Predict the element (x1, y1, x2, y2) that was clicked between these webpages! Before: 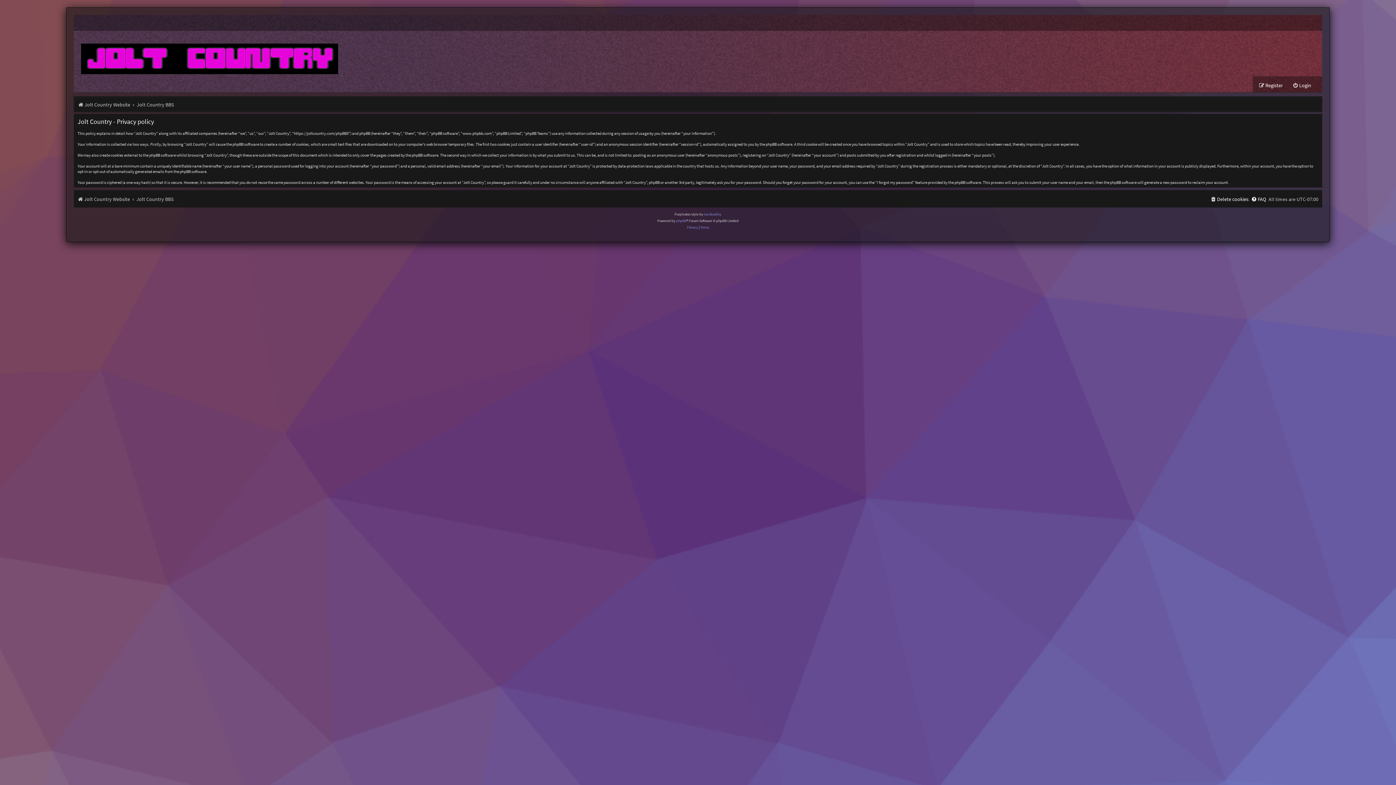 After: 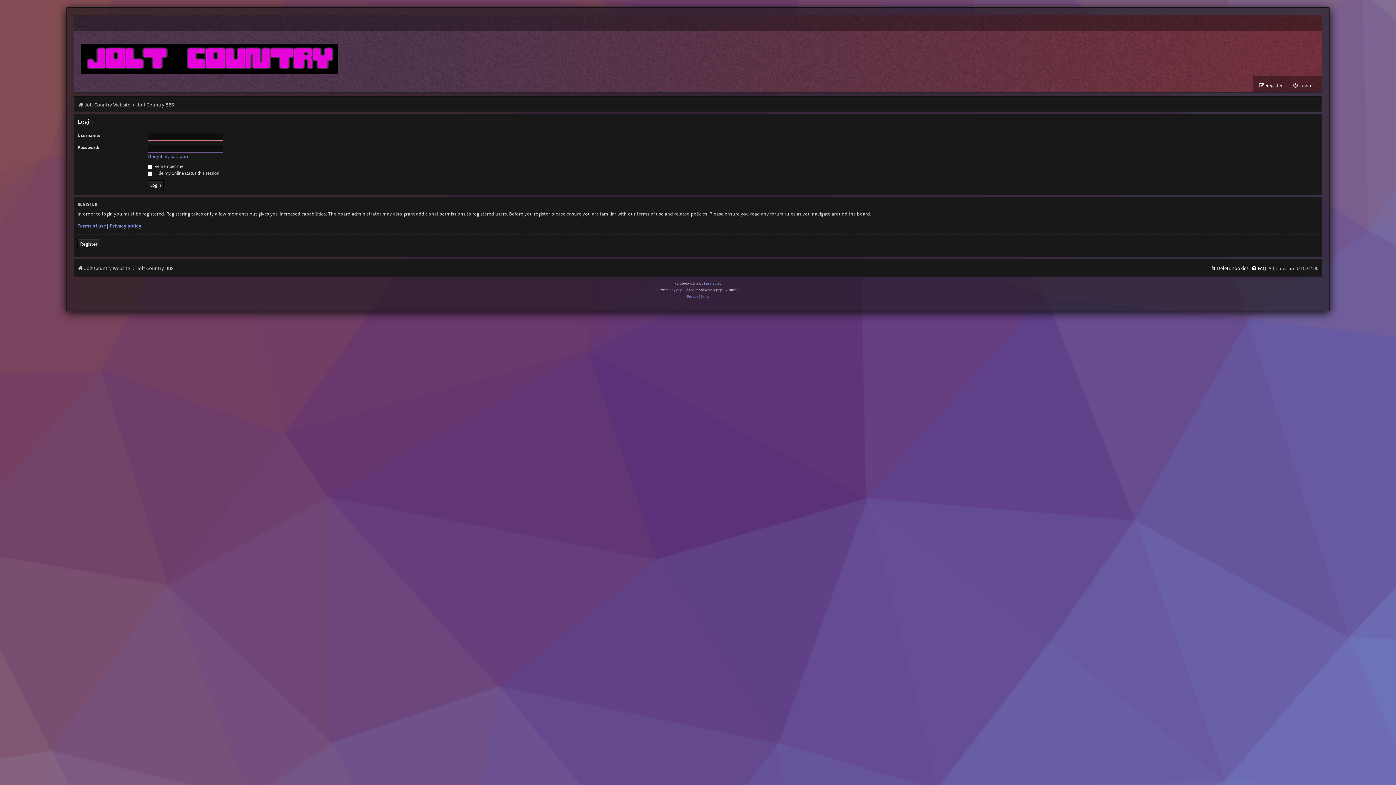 Action: bbox: (1292, 80, 1311, 90) label: Login